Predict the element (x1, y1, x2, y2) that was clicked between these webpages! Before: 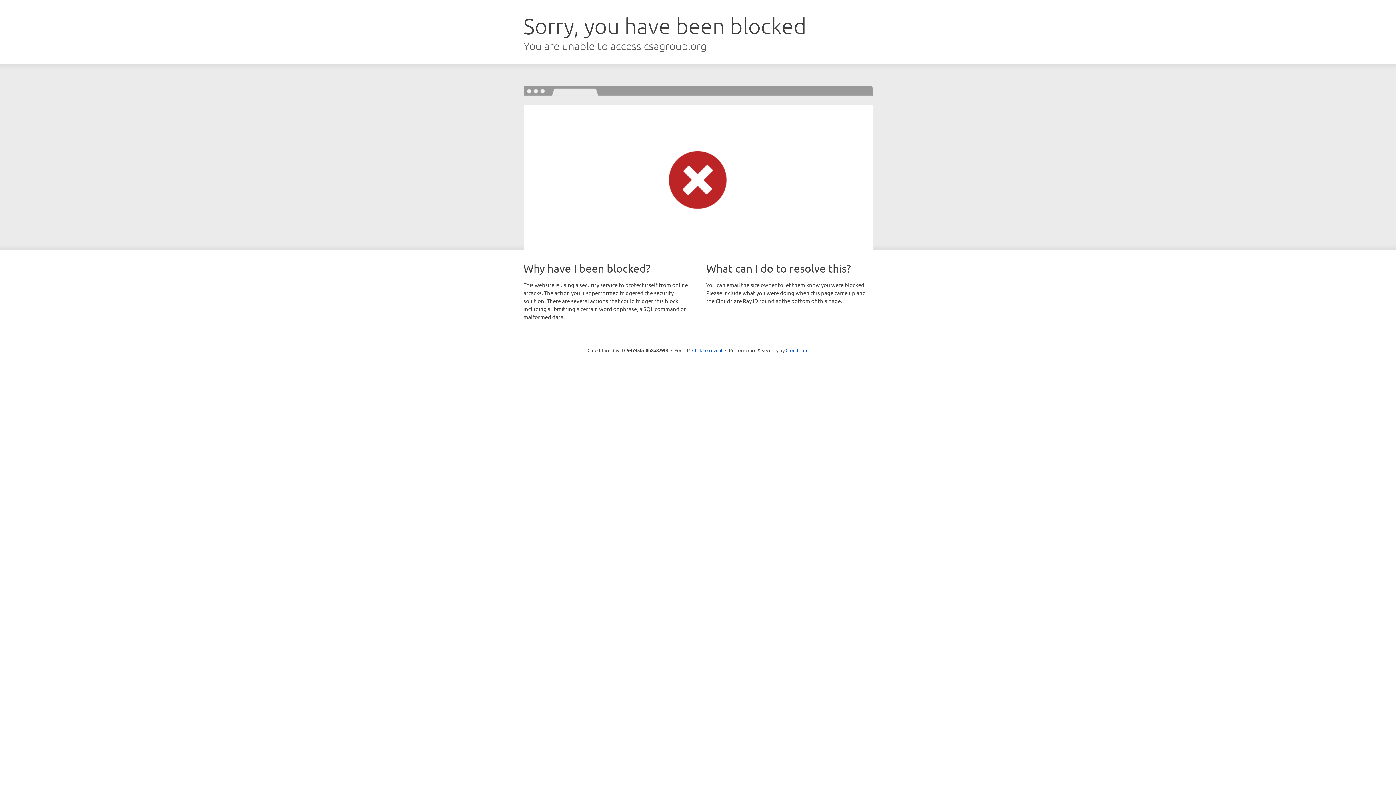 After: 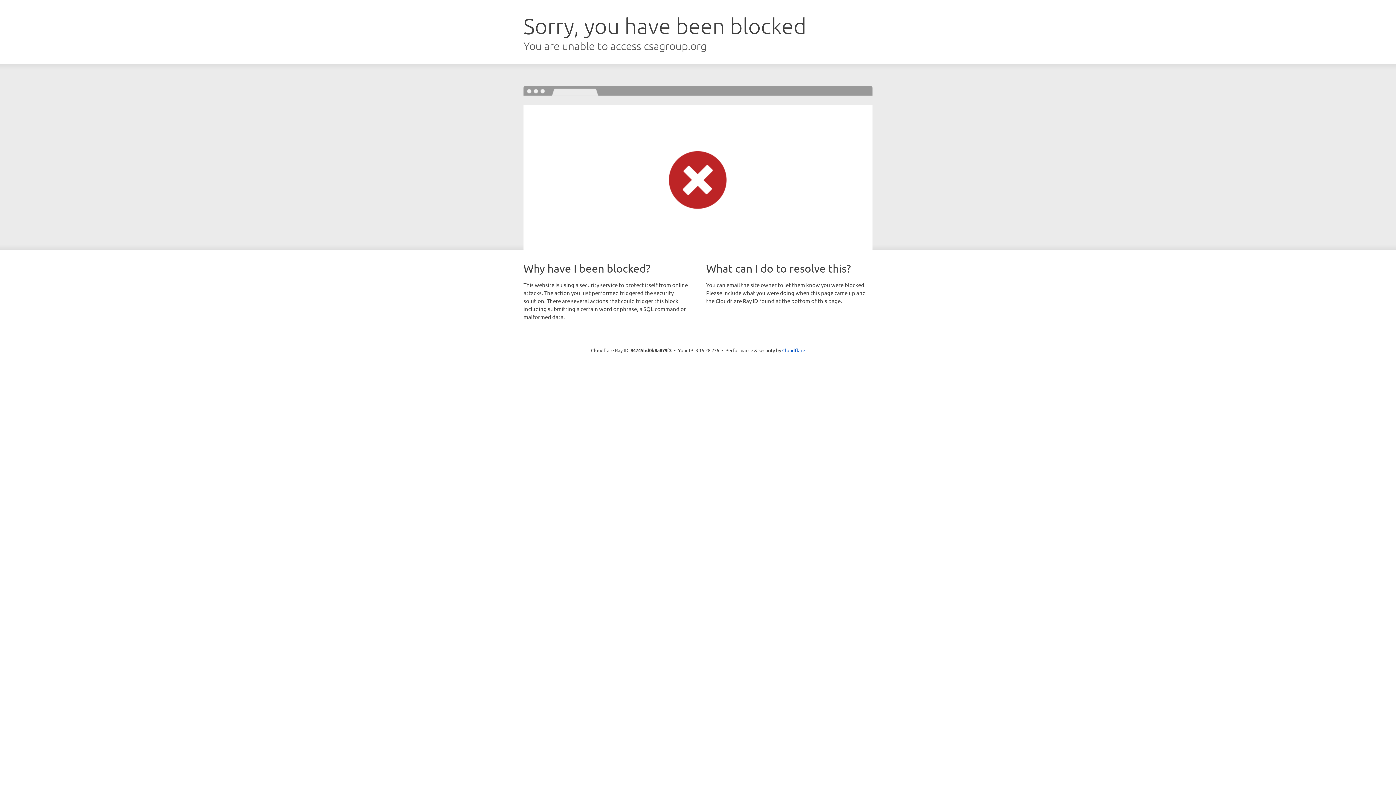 Action: bbox: (692, 346, 722, 353) label: Click to reveal